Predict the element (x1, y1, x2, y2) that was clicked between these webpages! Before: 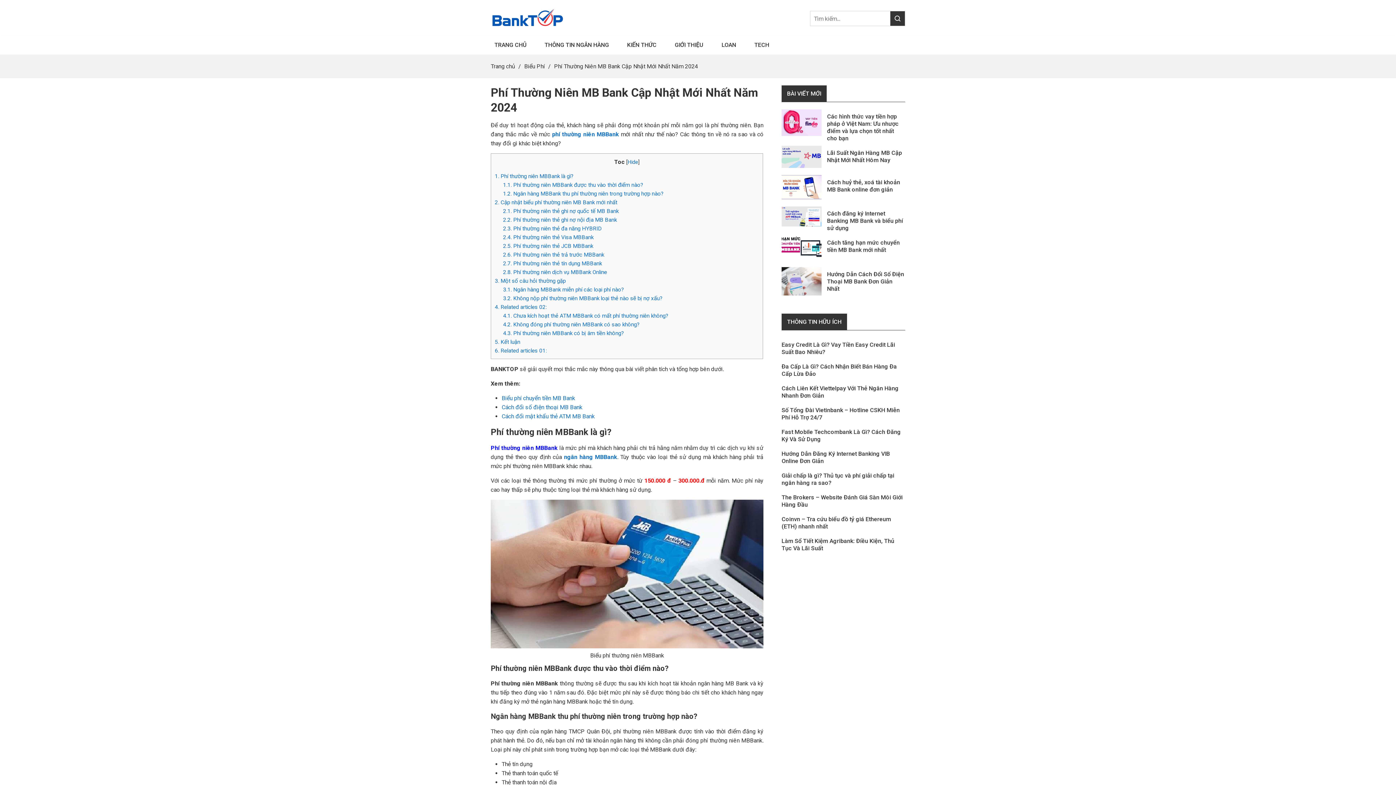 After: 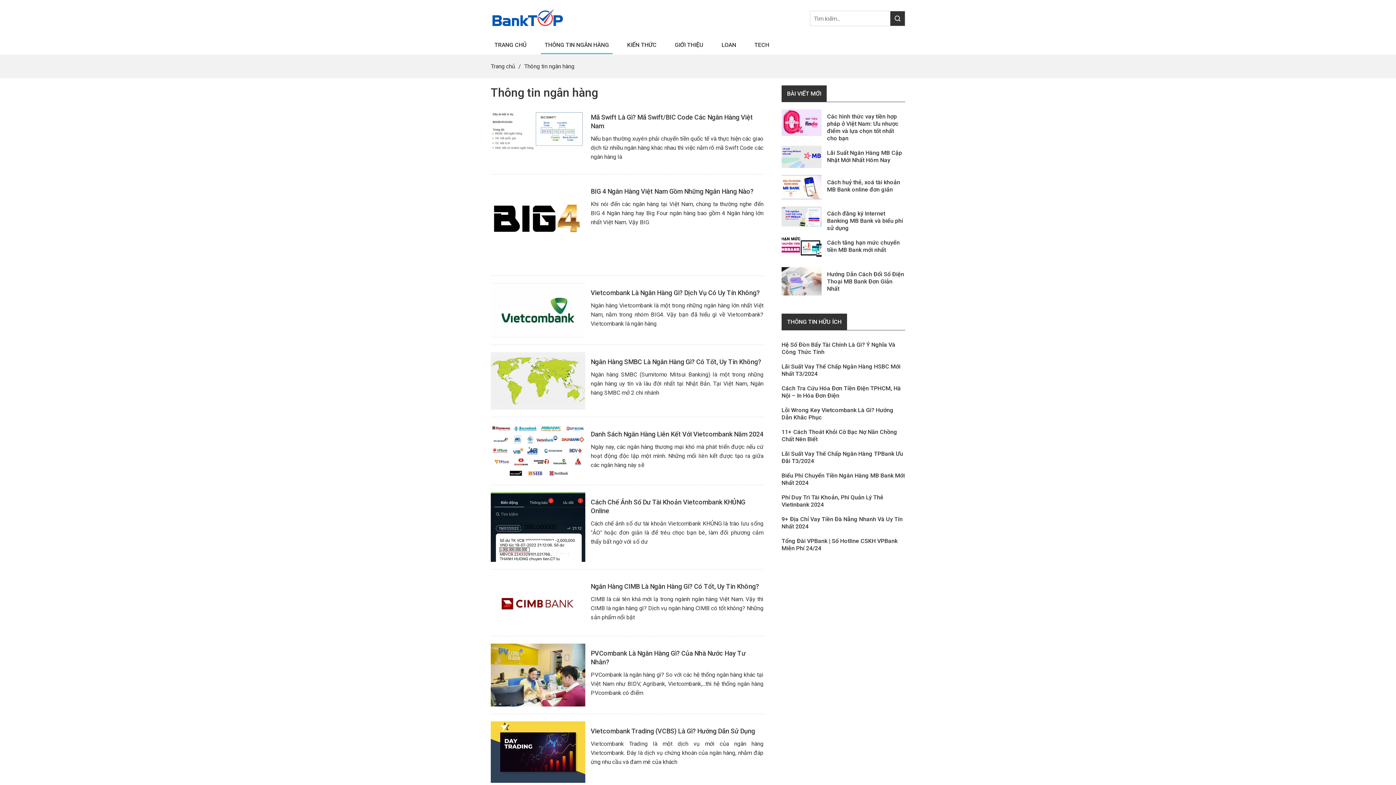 Action: label: THÔNG TIN NGÂN HÀNG bbox: (541, 36, 612, 53)